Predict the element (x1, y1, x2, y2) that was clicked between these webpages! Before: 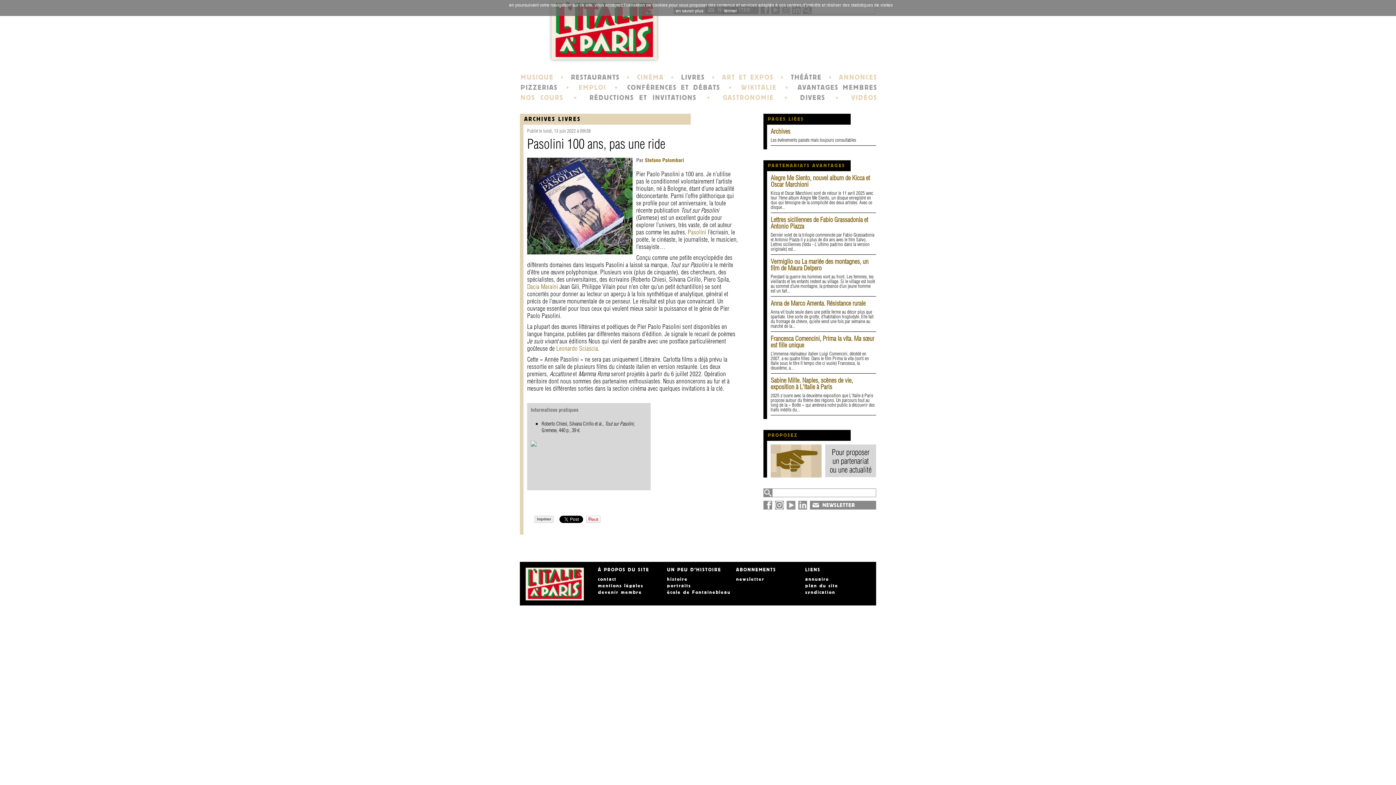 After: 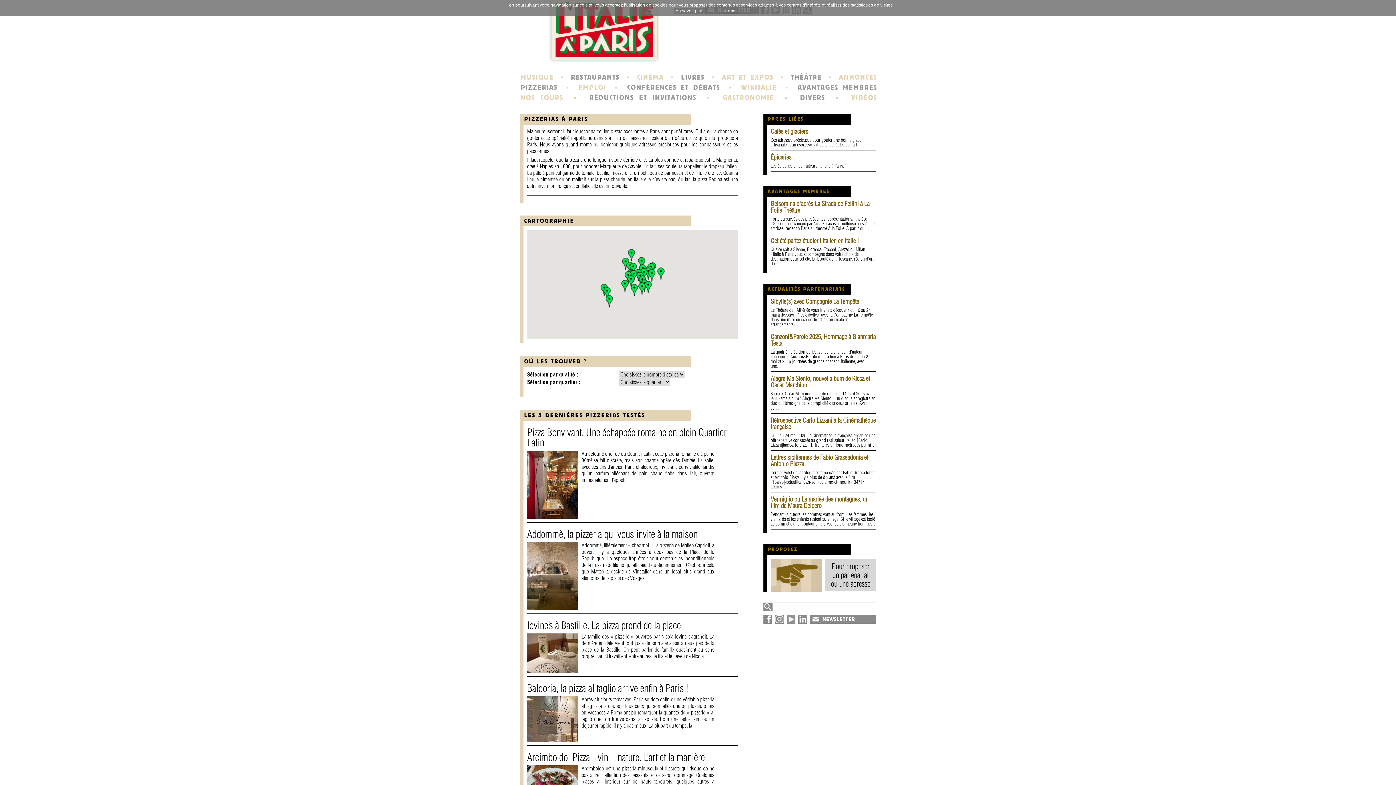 Action: label: PIZZERIAS bbox: (520, 84, 557, 91)